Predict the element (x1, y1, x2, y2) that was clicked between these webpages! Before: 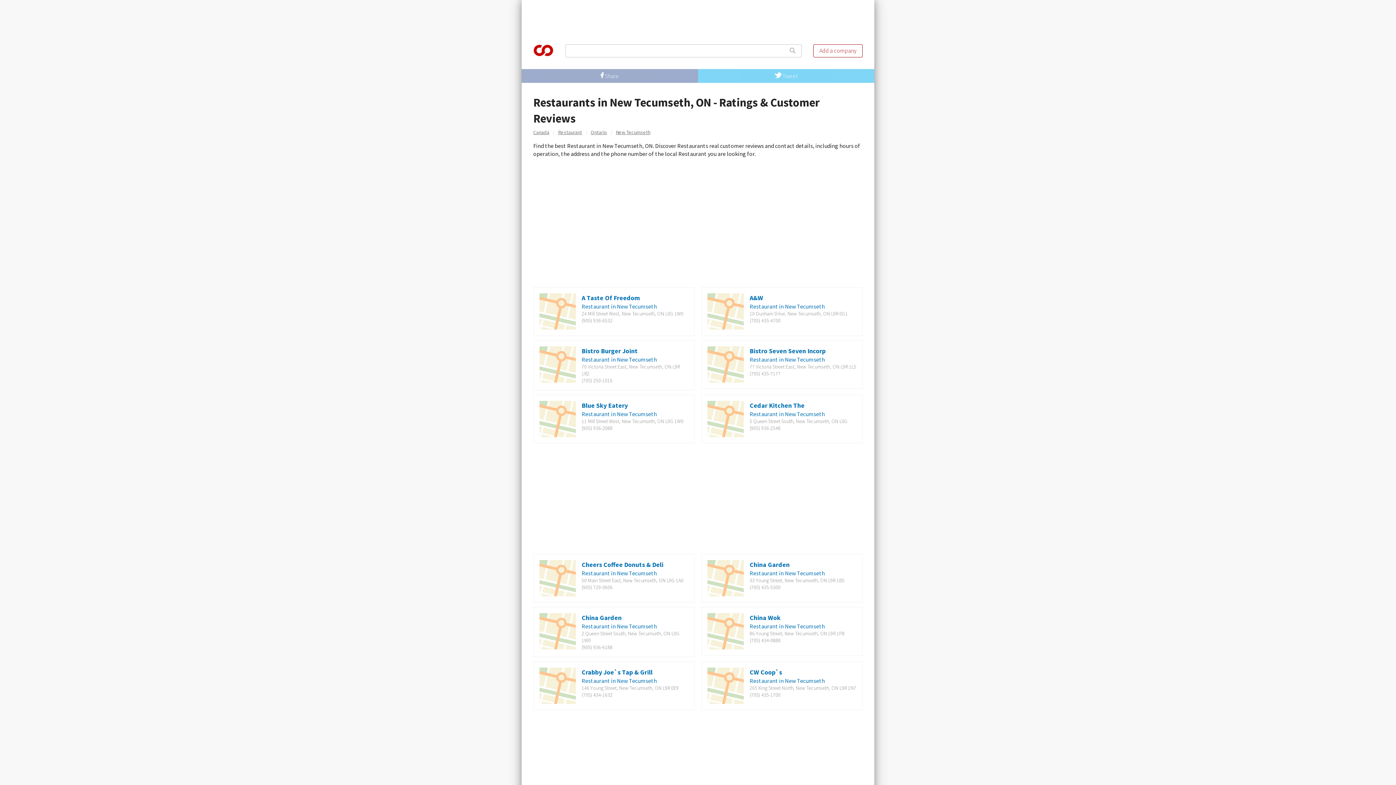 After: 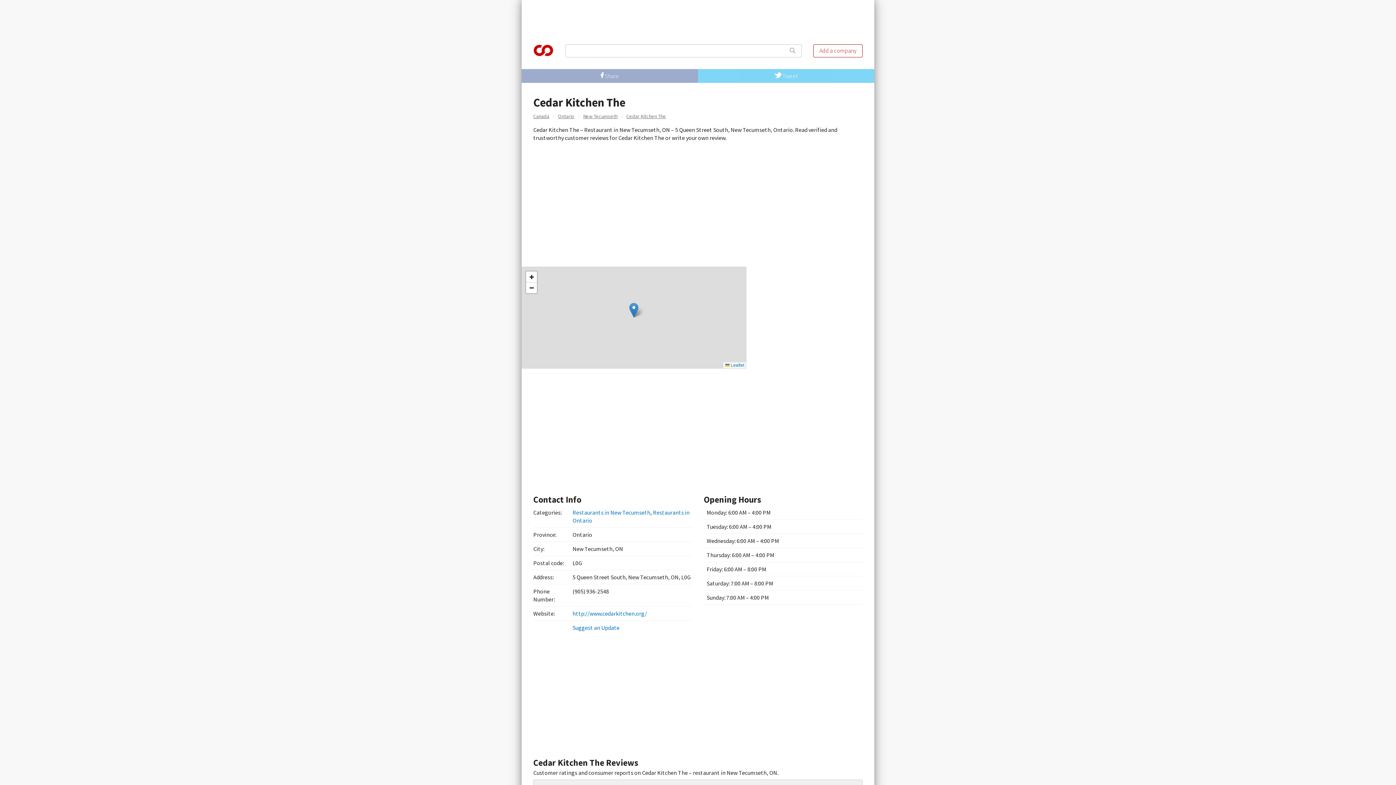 Action: bbox: (707, 401, 744, 437)